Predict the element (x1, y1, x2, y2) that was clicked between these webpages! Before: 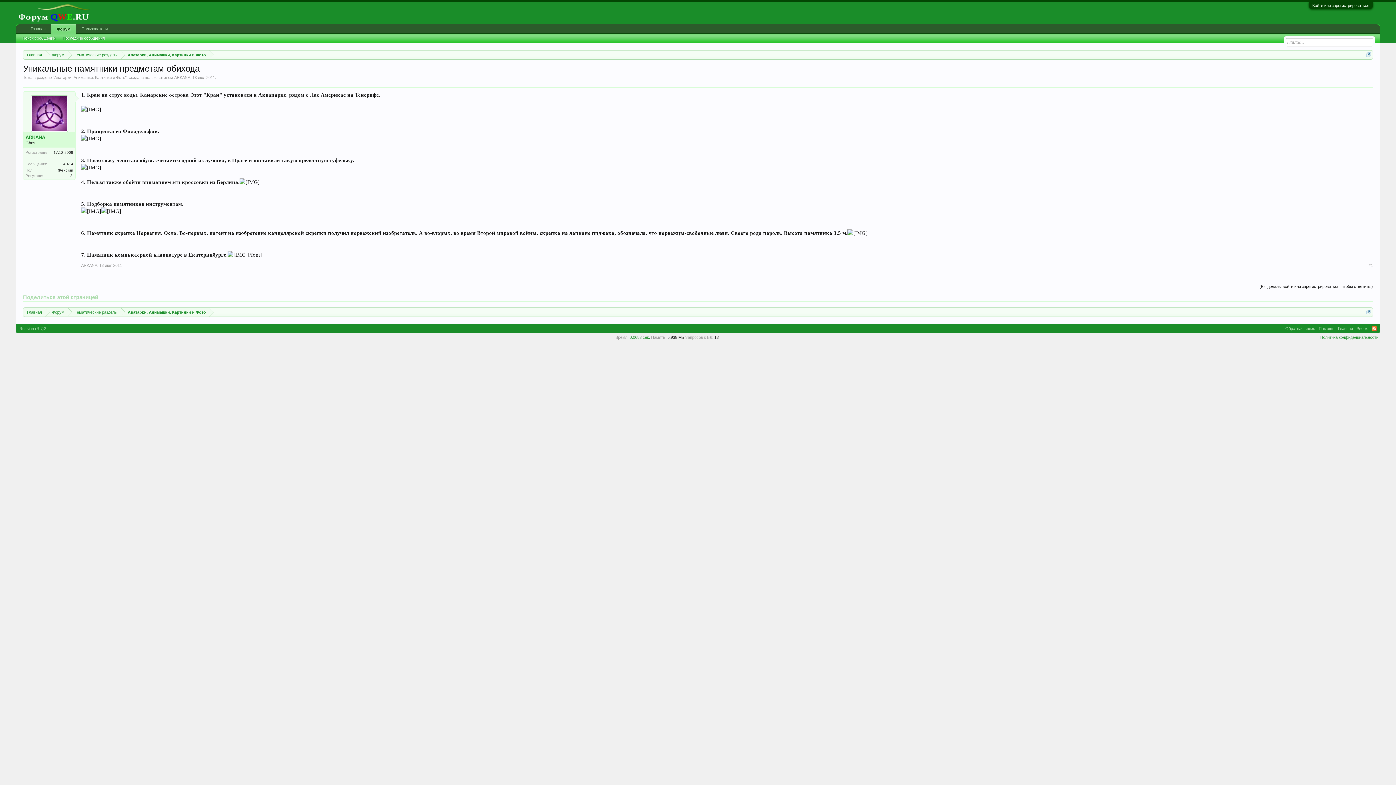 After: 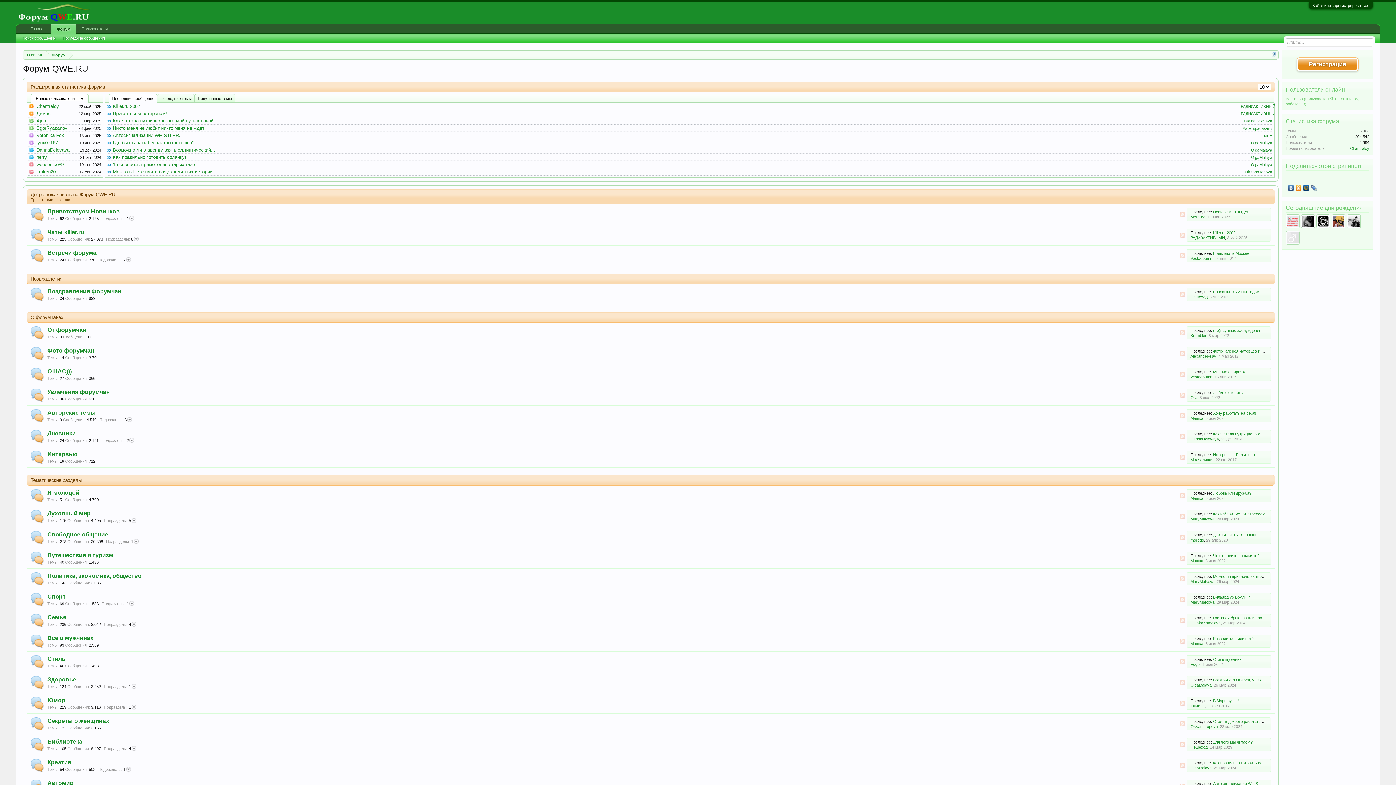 Action: label: Главная bbox: (25, 24, 51, 33)